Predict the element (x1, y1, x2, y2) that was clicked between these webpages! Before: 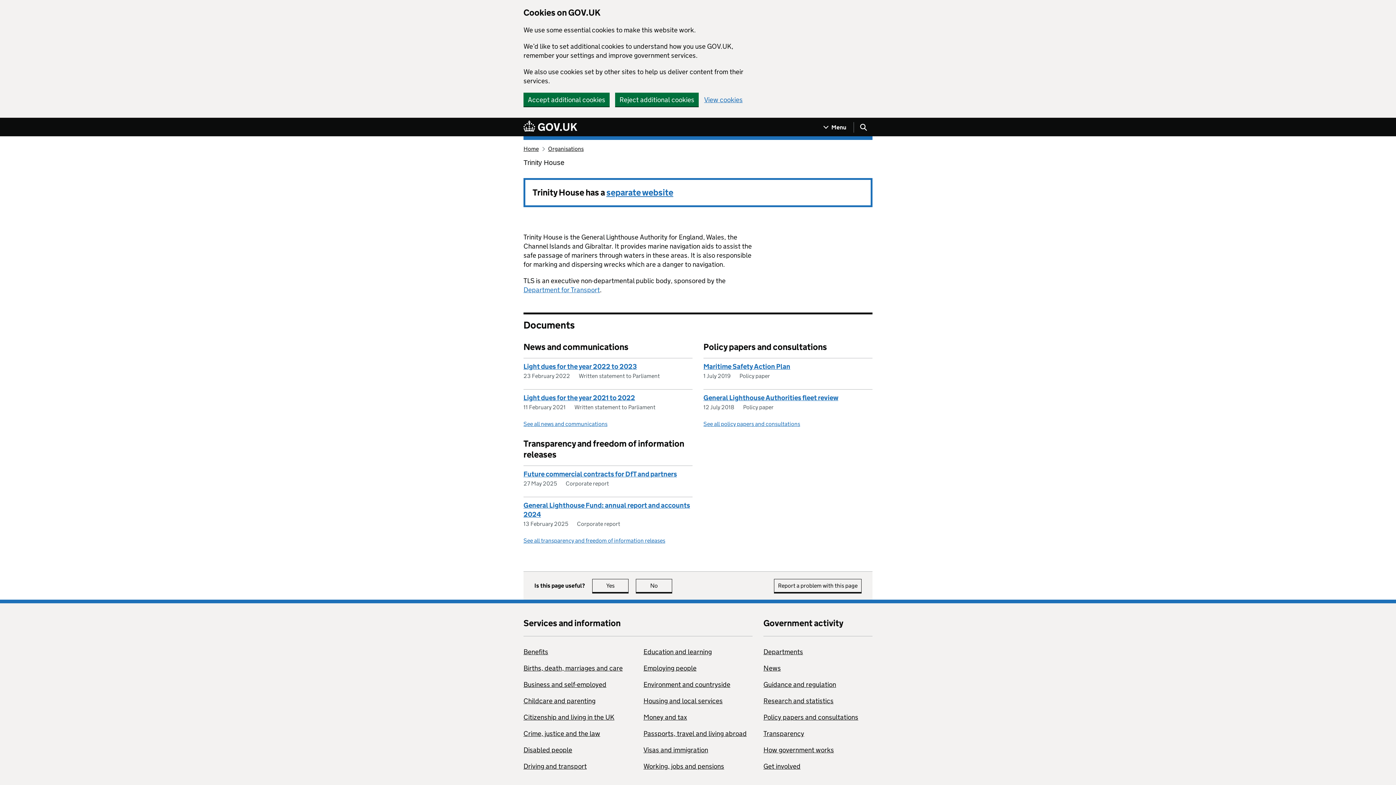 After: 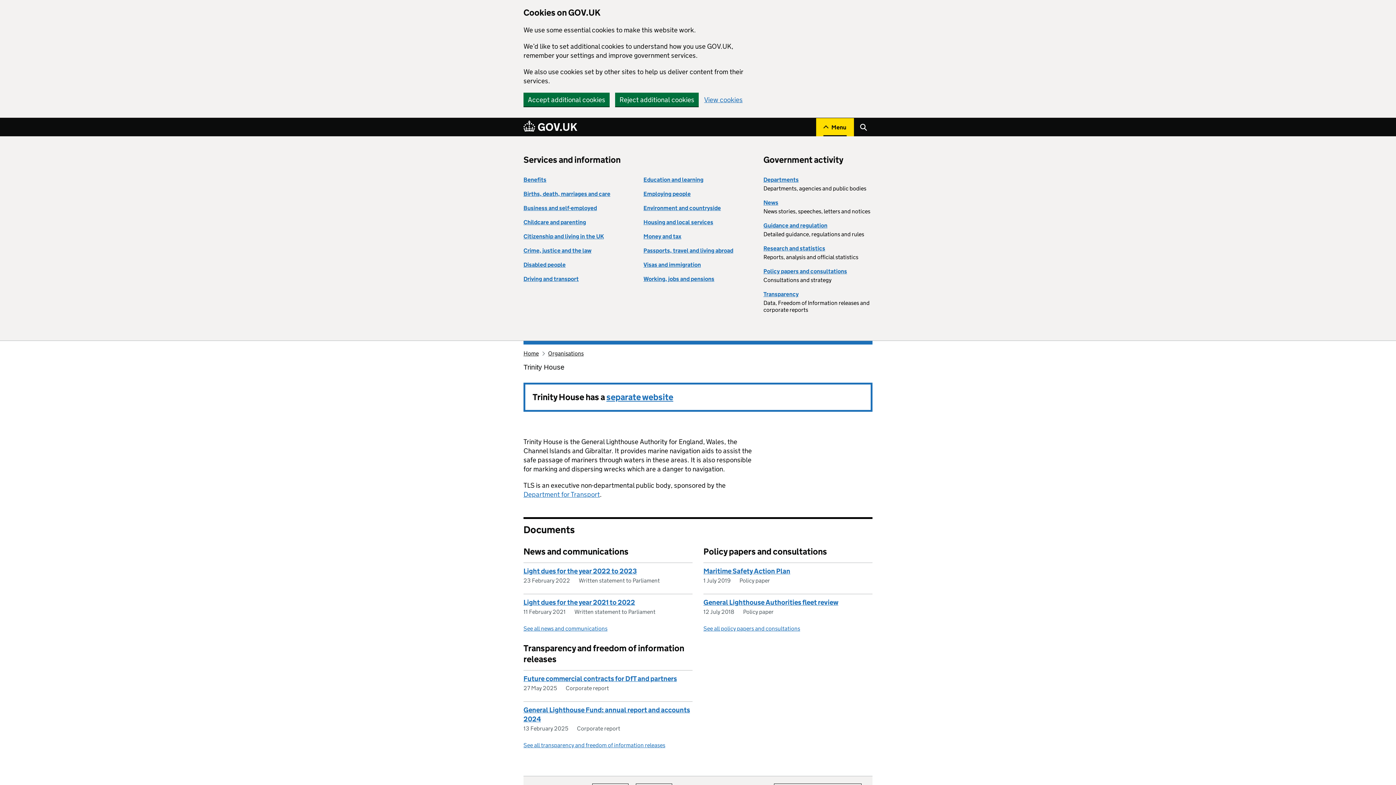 Action: label: Show navigation menu bbox: (816, 118, 854, 136)